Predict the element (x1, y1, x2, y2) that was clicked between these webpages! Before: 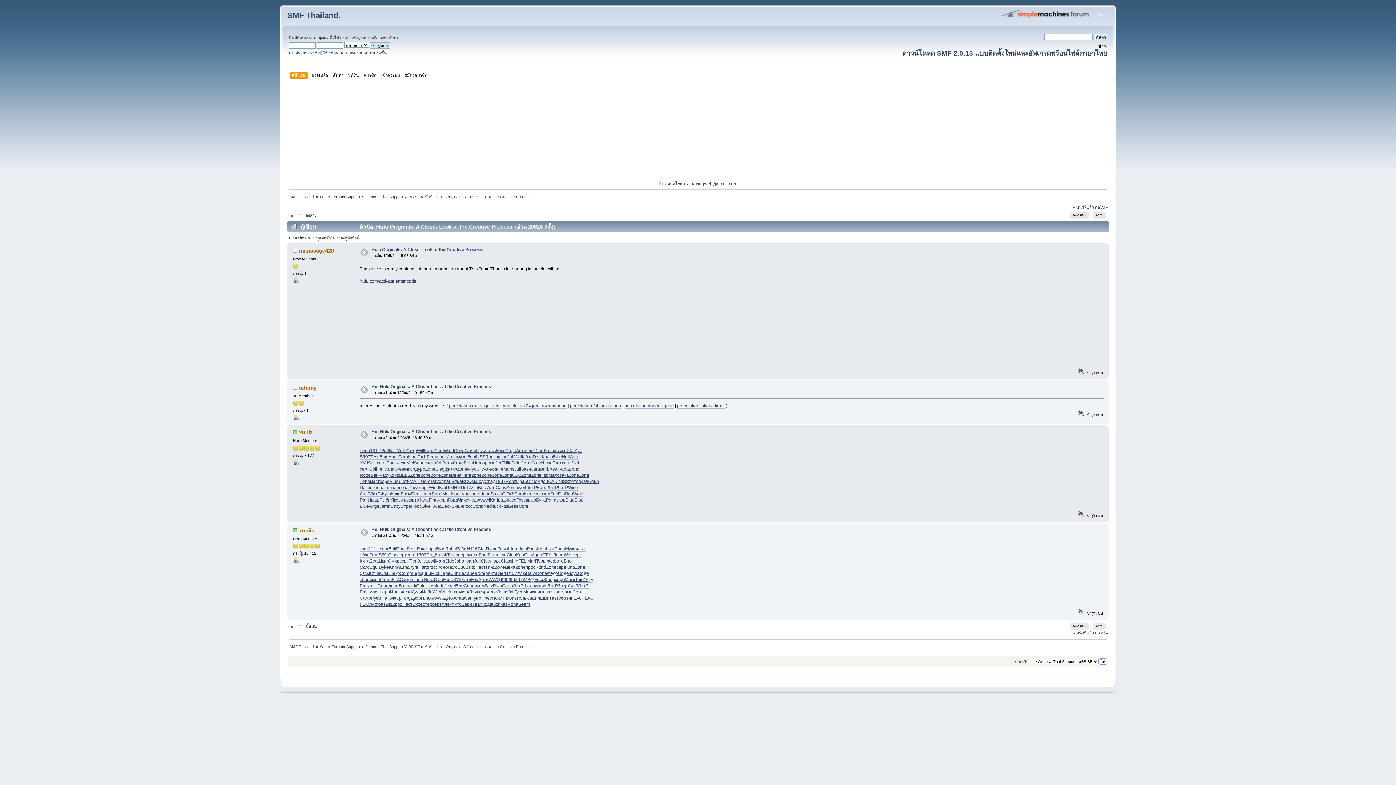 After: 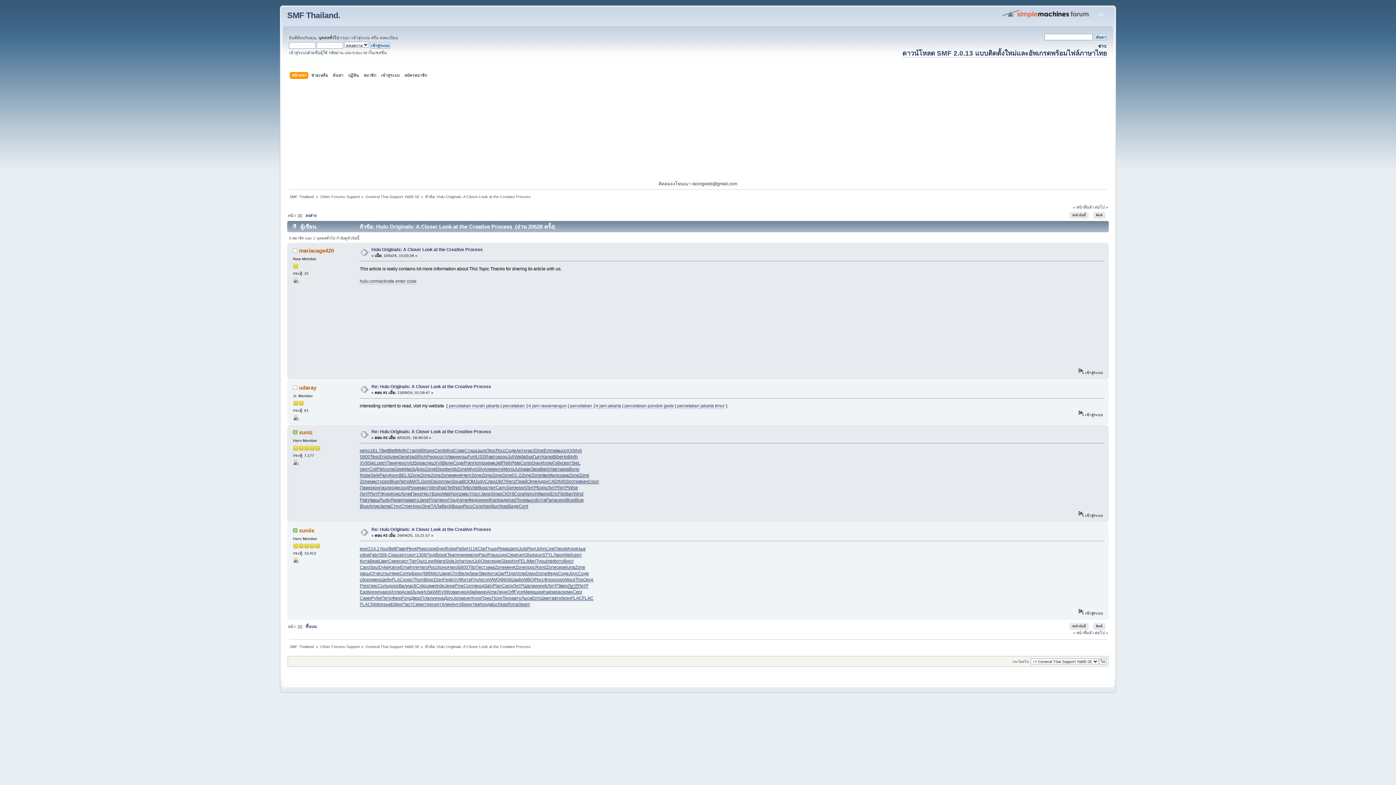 Action: label: ЛитР bbox: (567, 583, 578, 588)